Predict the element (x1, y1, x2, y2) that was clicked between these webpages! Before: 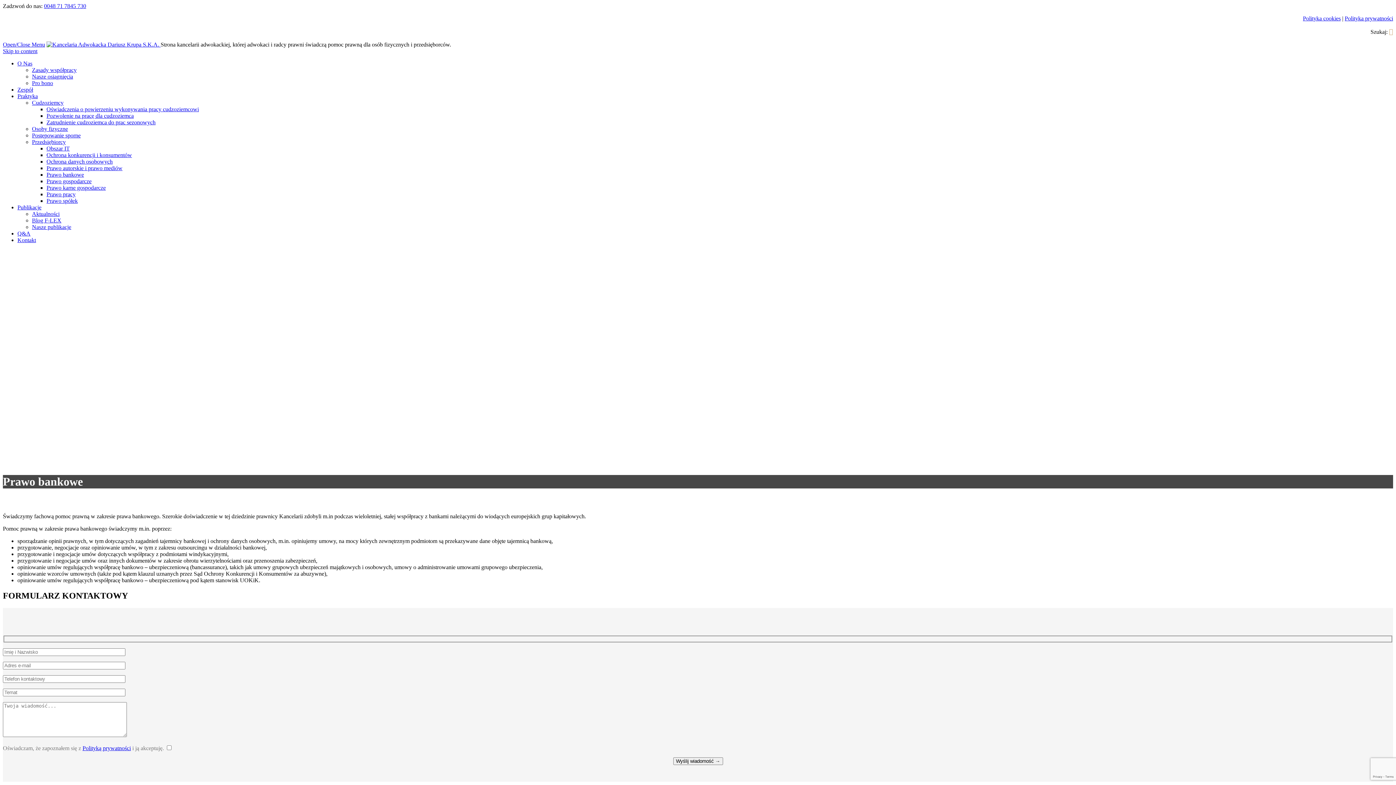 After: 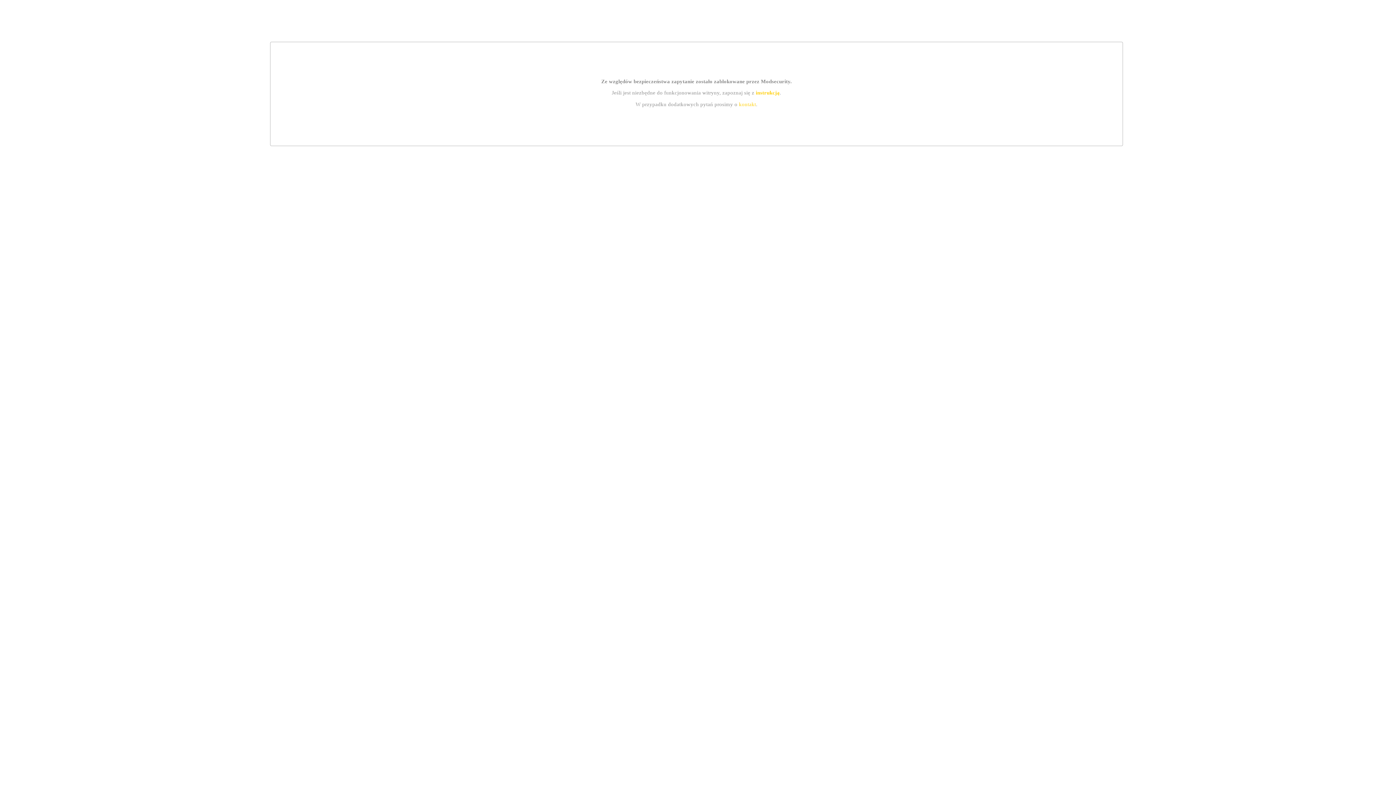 Action: bbox: (17, 93, 37, 99) label: Praktyka